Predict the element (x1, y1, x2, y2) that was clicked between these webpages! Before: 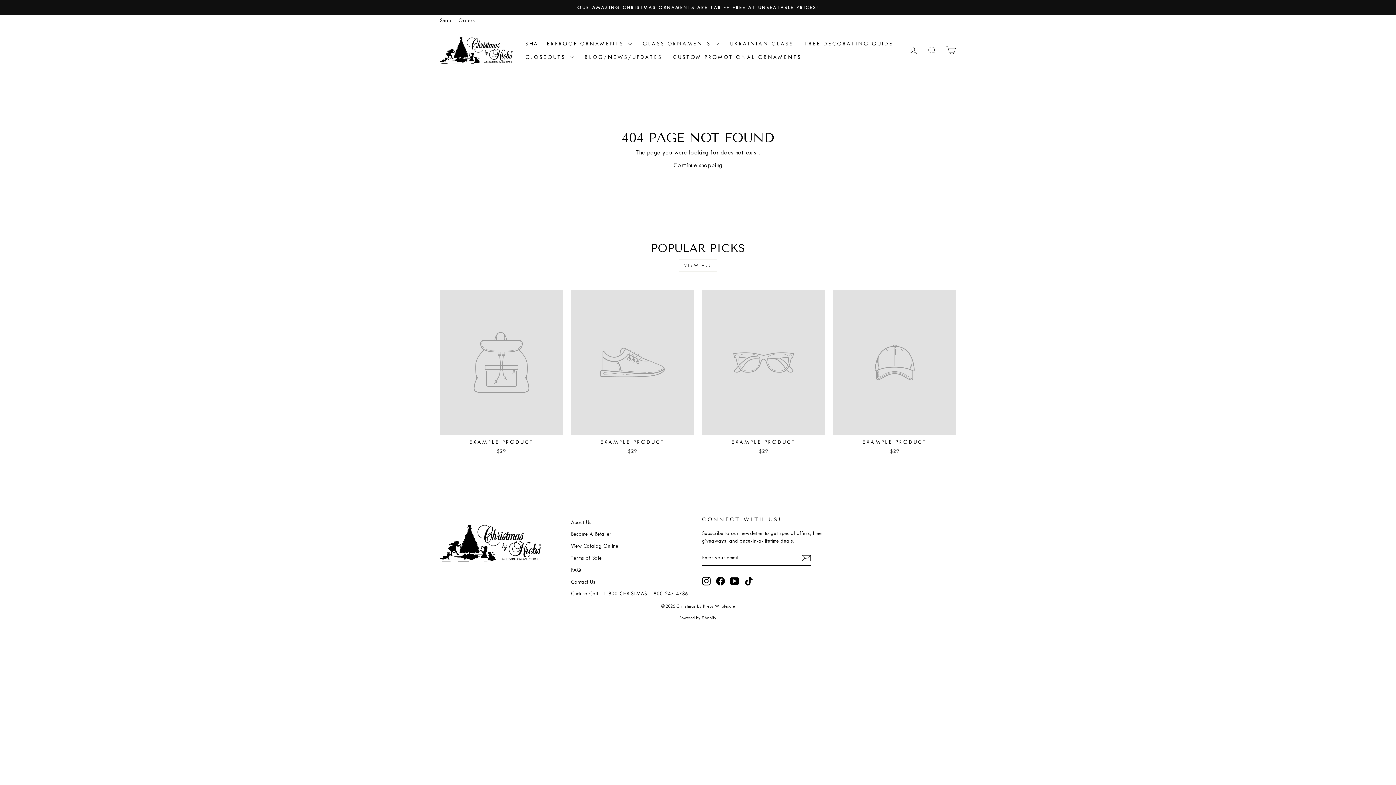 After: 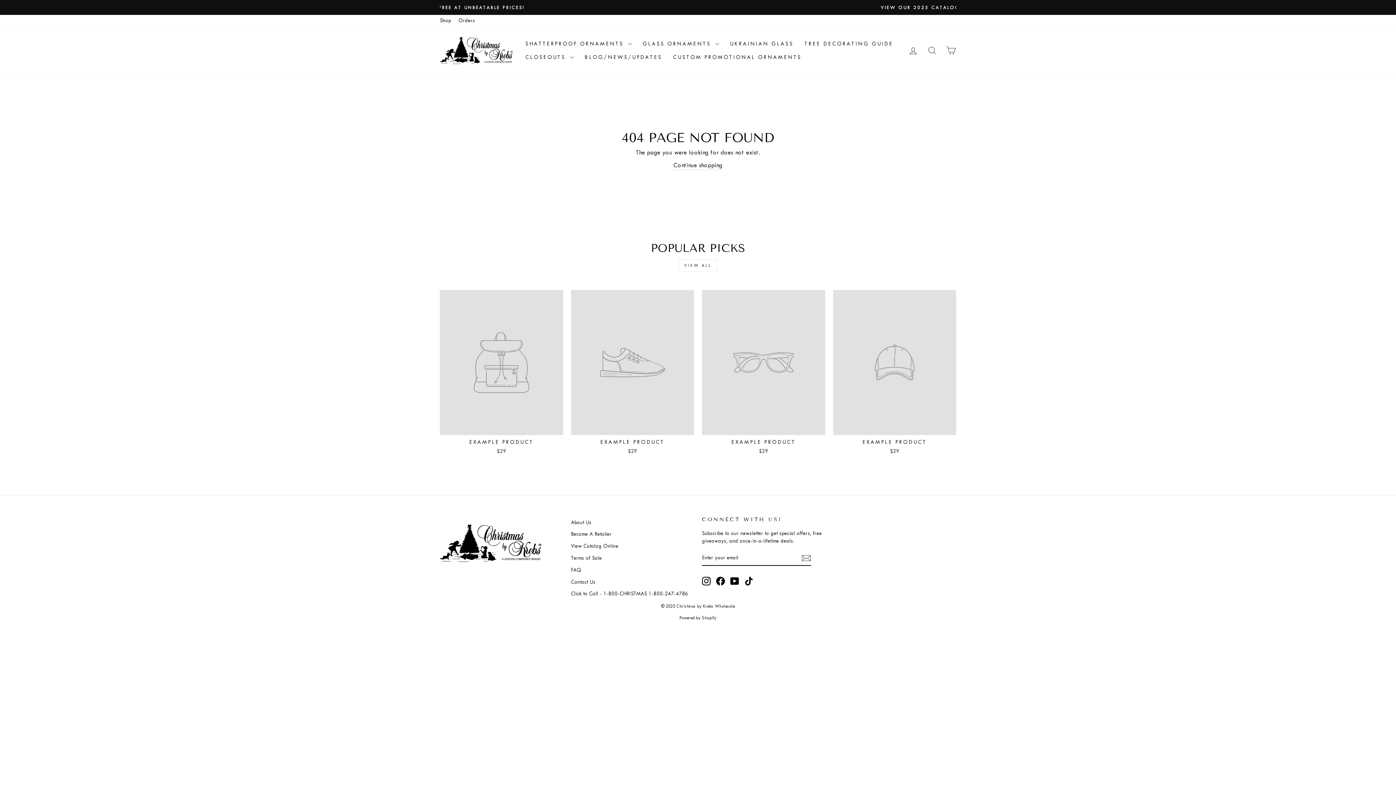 Action: label: TikTok bbox: (744, 576, 753, 585)